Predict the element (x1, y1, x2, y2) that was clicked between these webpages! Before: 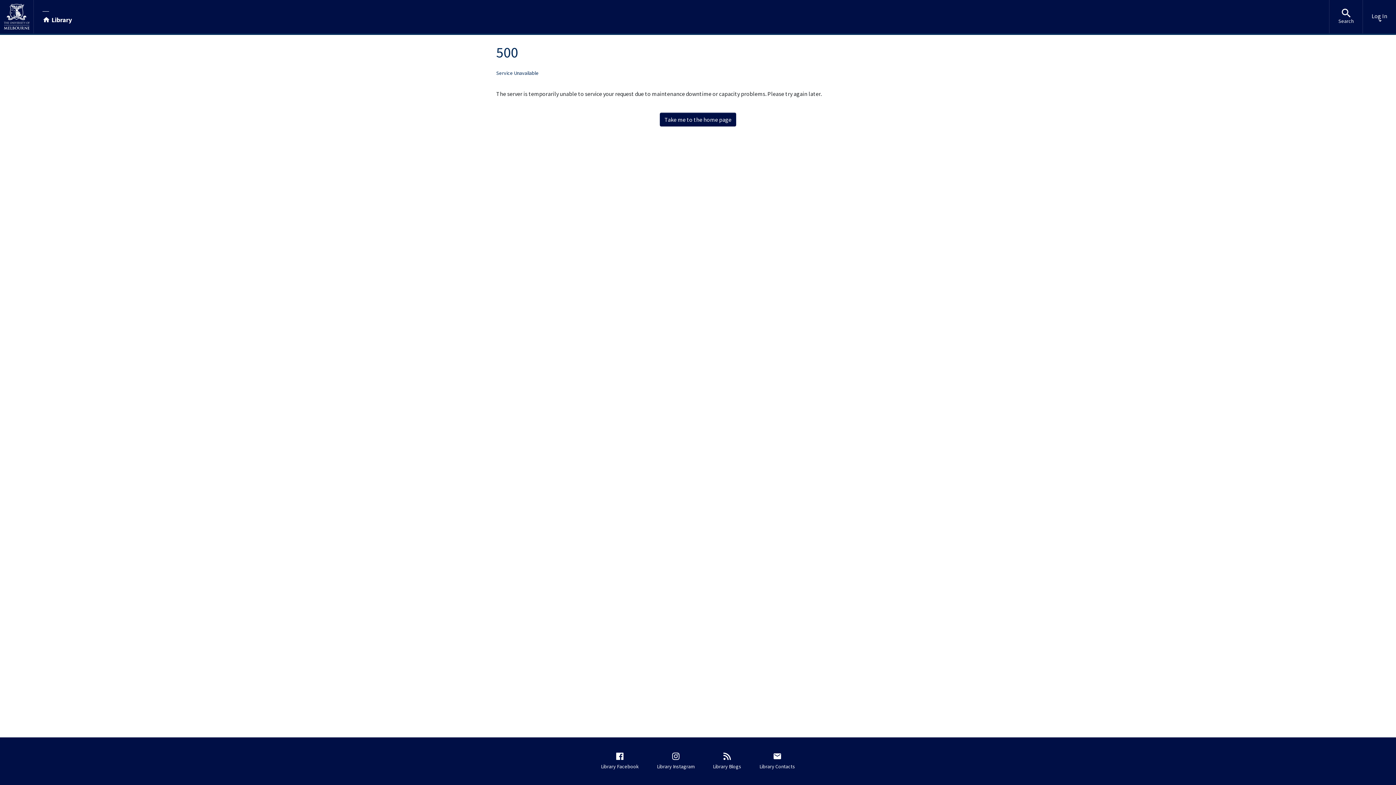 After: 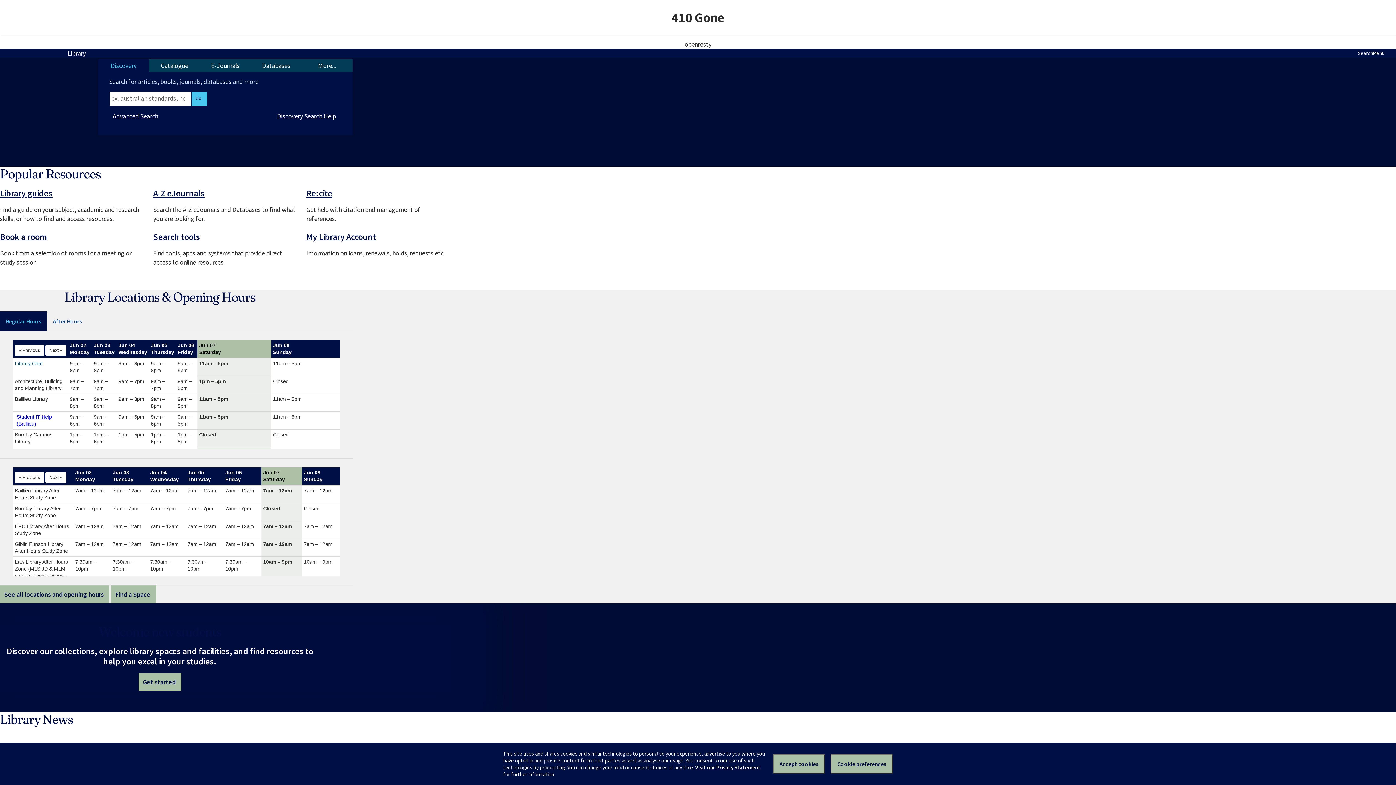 Action: bbox: (42, 9, 71, 23) label: Library